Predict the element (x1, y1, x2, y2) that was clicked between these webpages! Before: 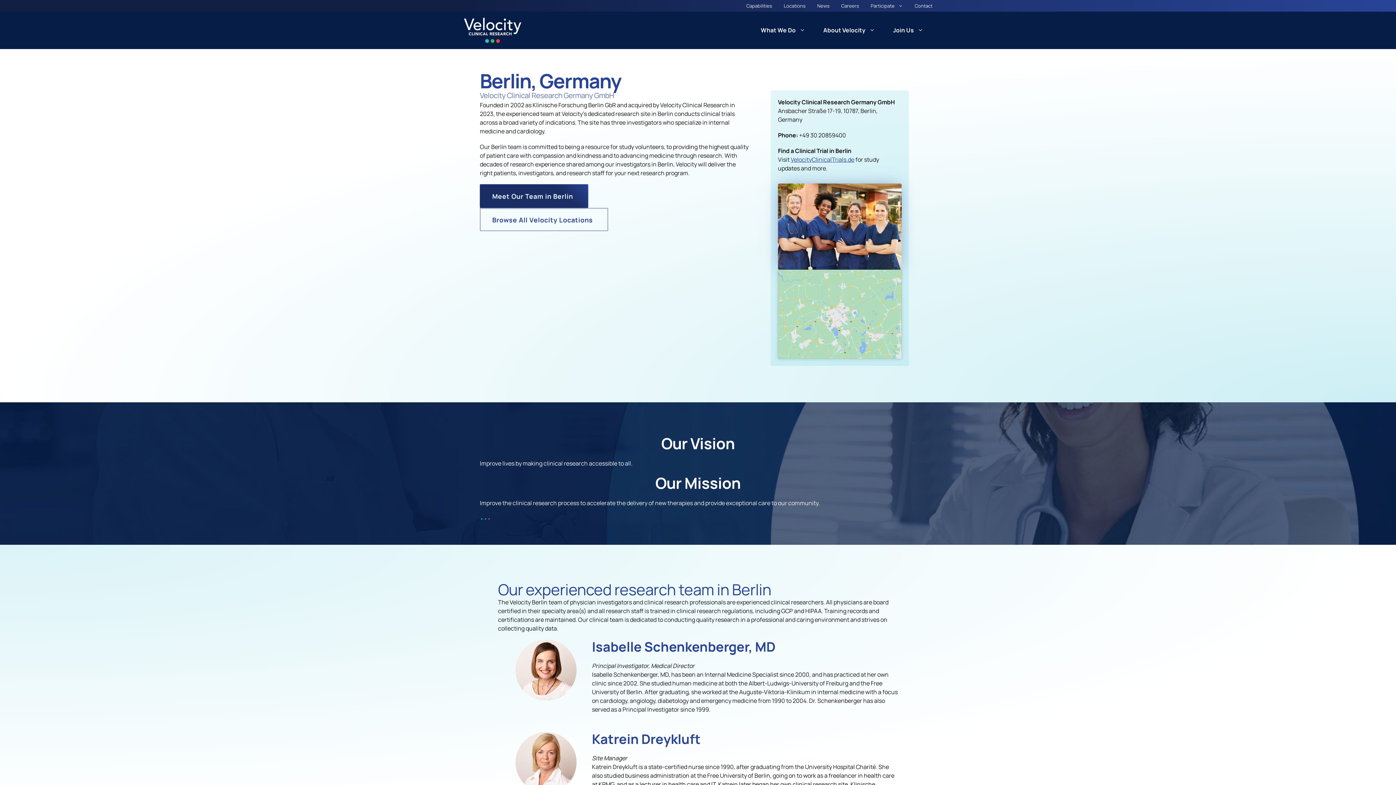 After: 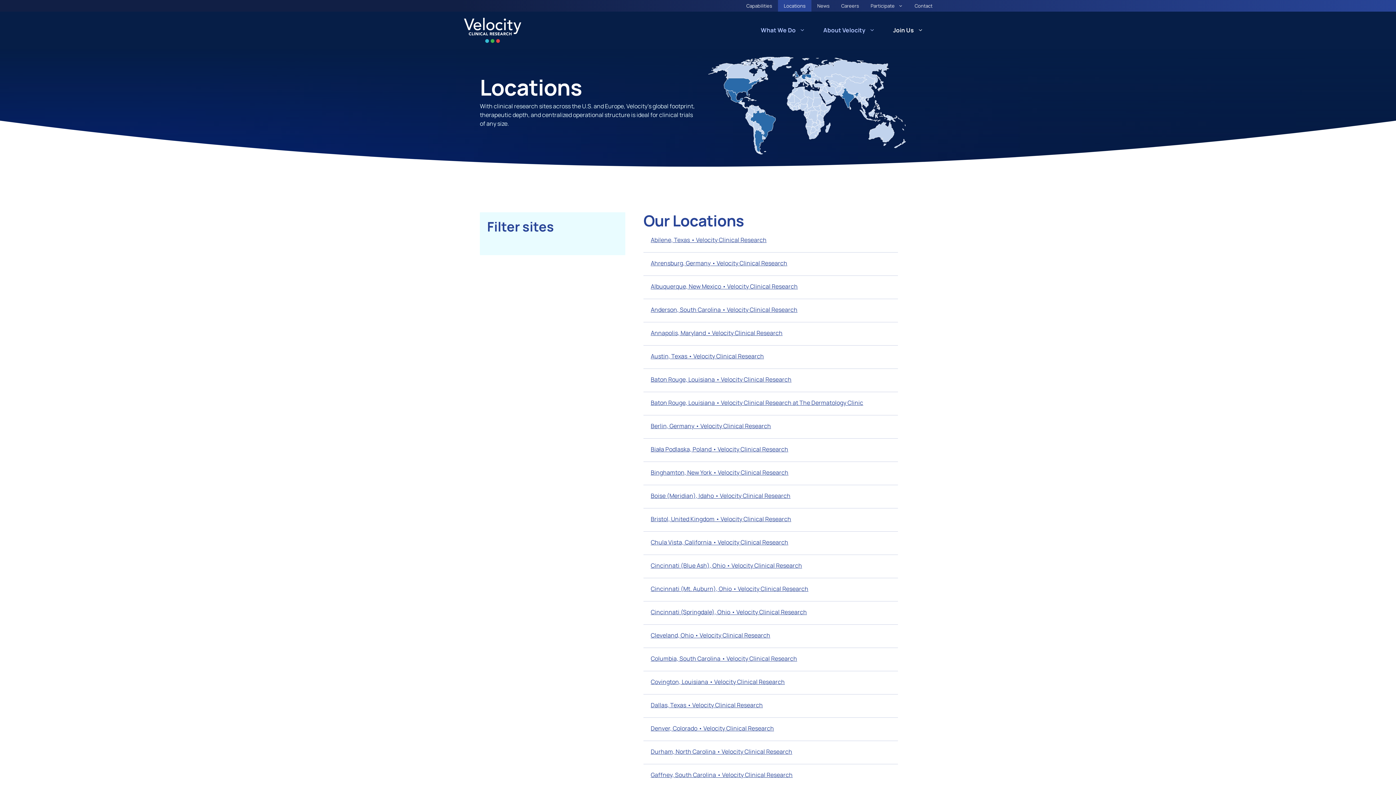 Action: label: Browse All Velocity Locations bbox: (480, 207, 608, 231)